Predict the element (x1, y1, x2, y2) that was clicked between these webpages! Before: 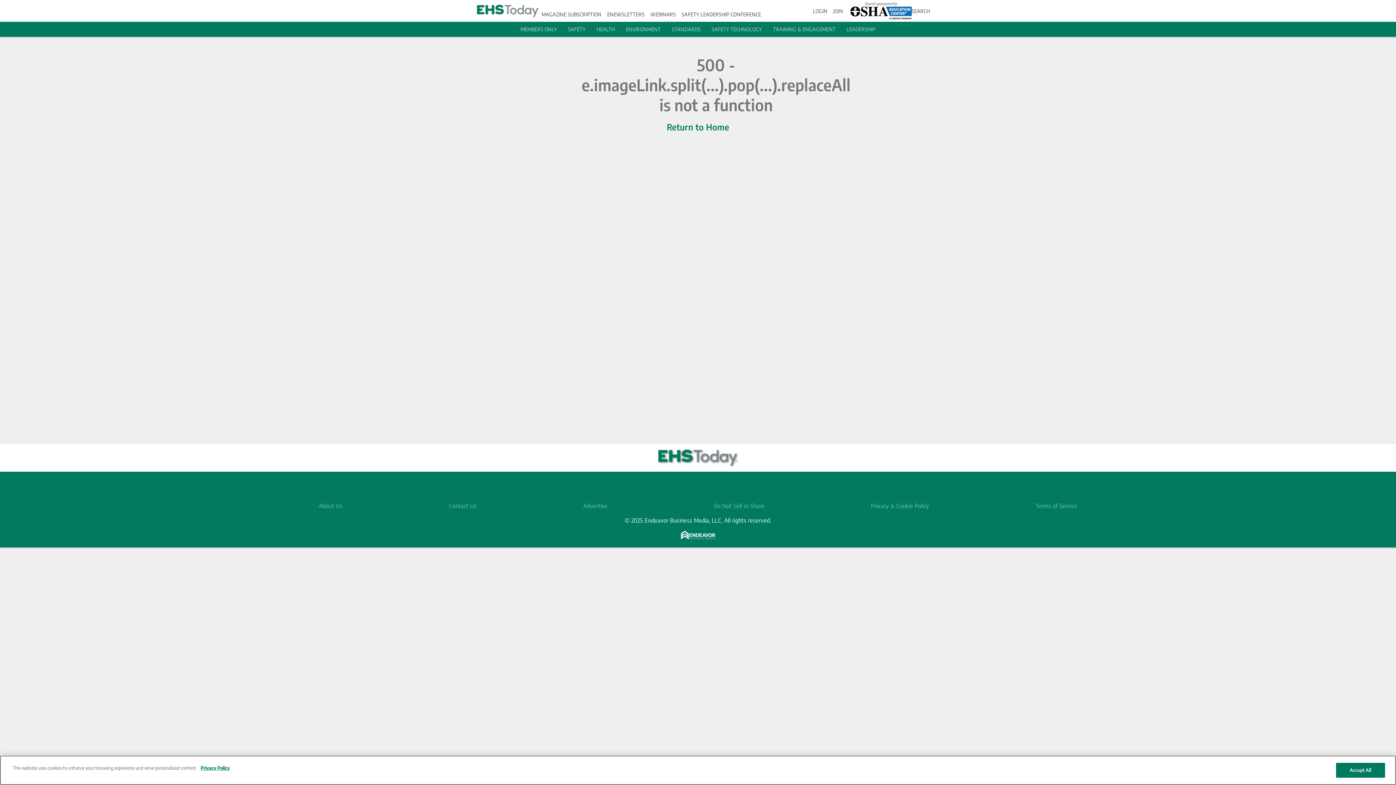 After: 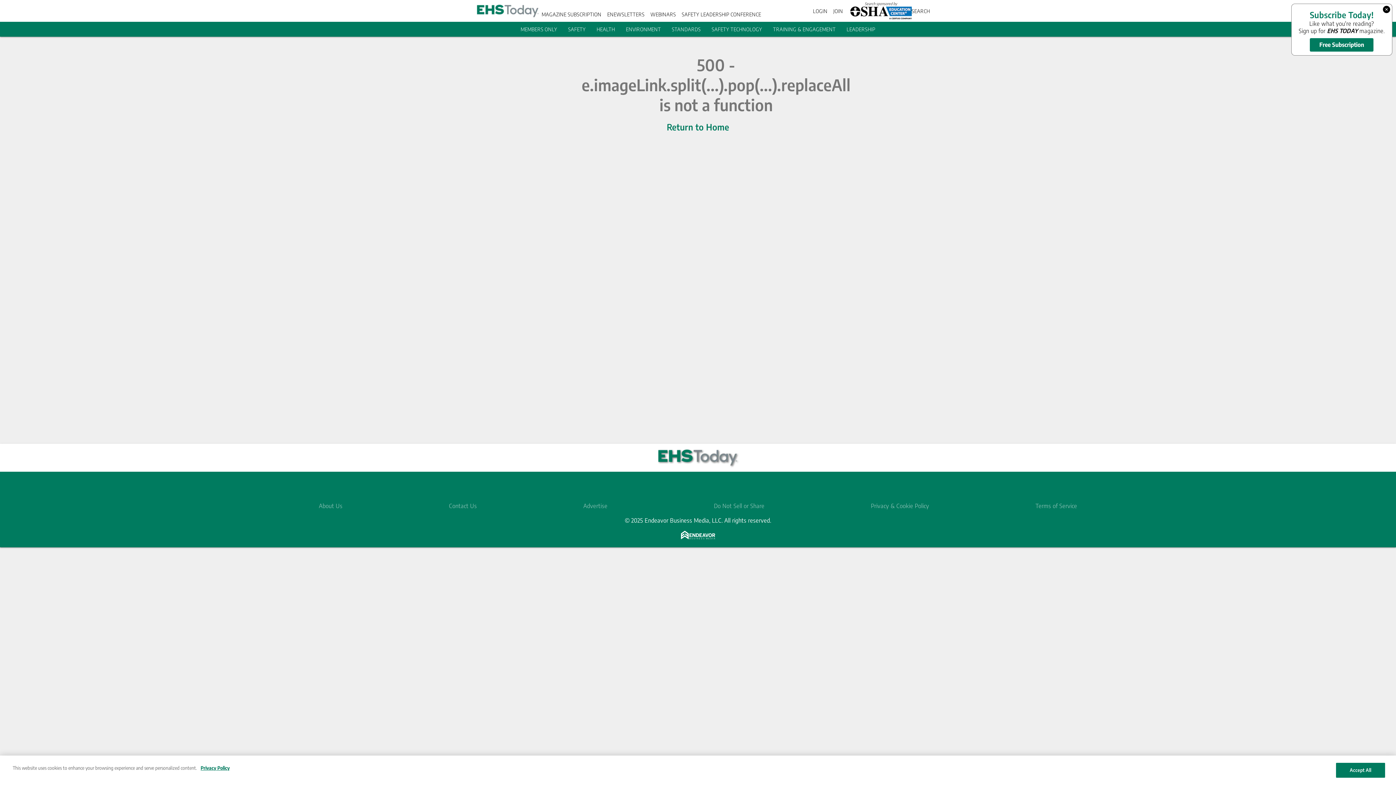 Action: label: Advertise bbox: (583, 502, 607, 509)